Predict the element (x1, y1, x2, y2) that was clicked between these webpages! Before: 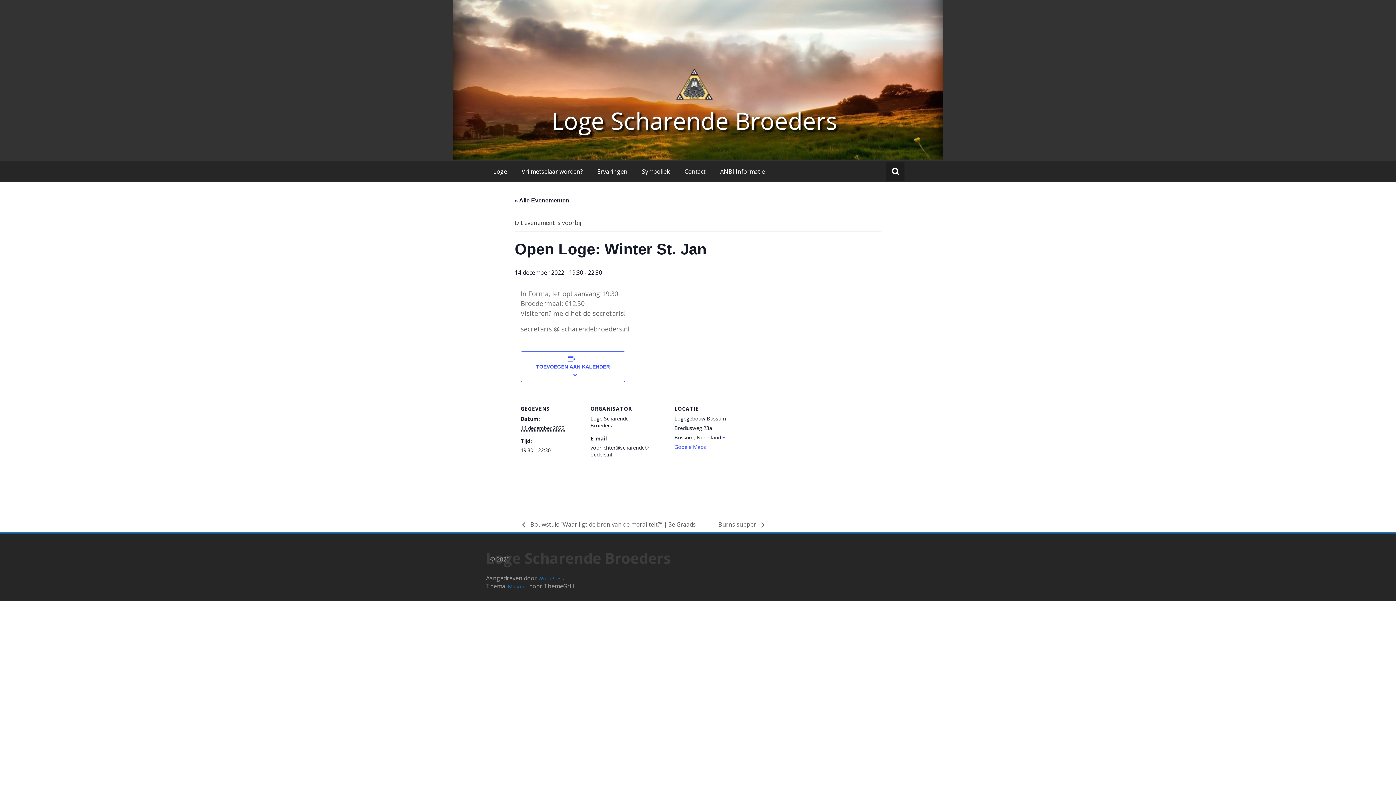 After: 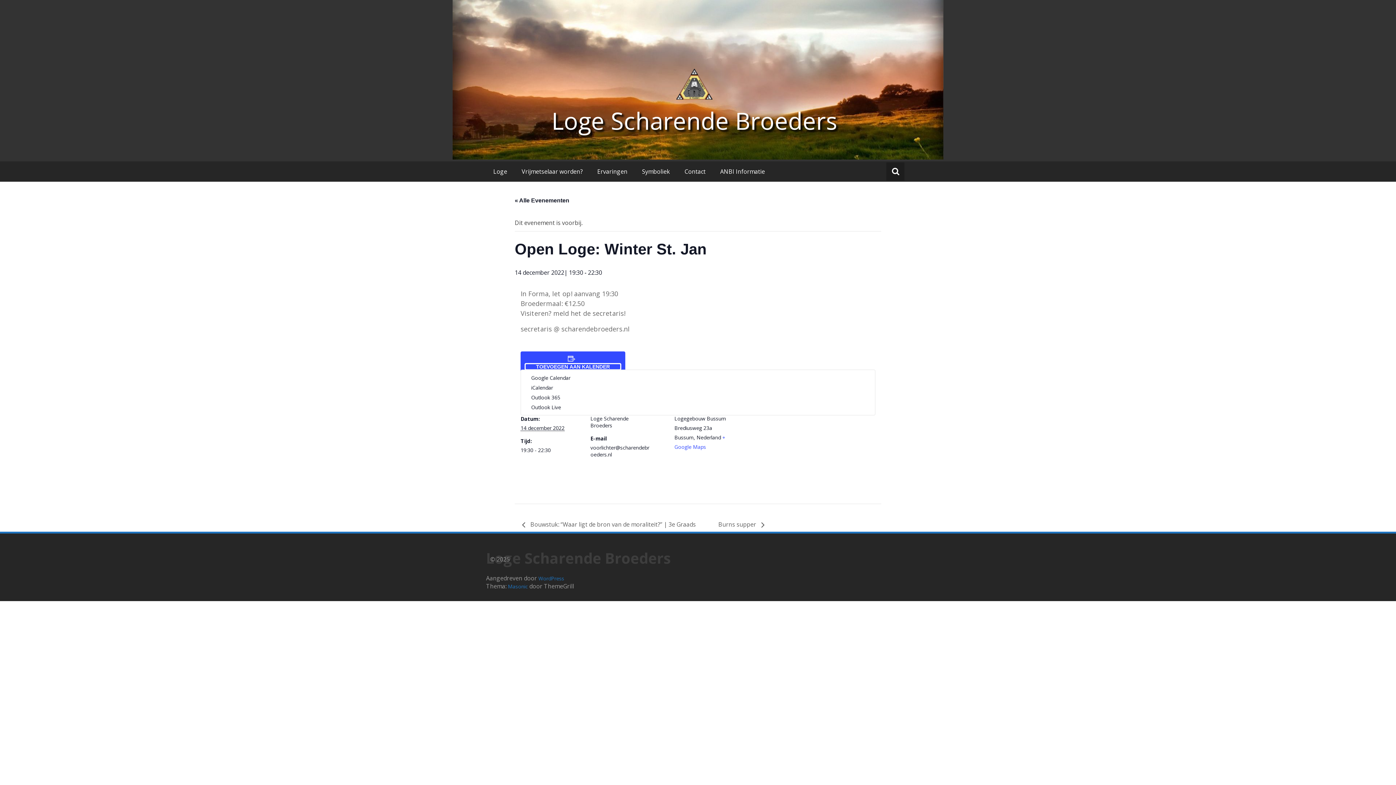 Action: label: Links weergeven om evenementen aan je kalender toe te voegen bbox: (525, 364, 620, 369)